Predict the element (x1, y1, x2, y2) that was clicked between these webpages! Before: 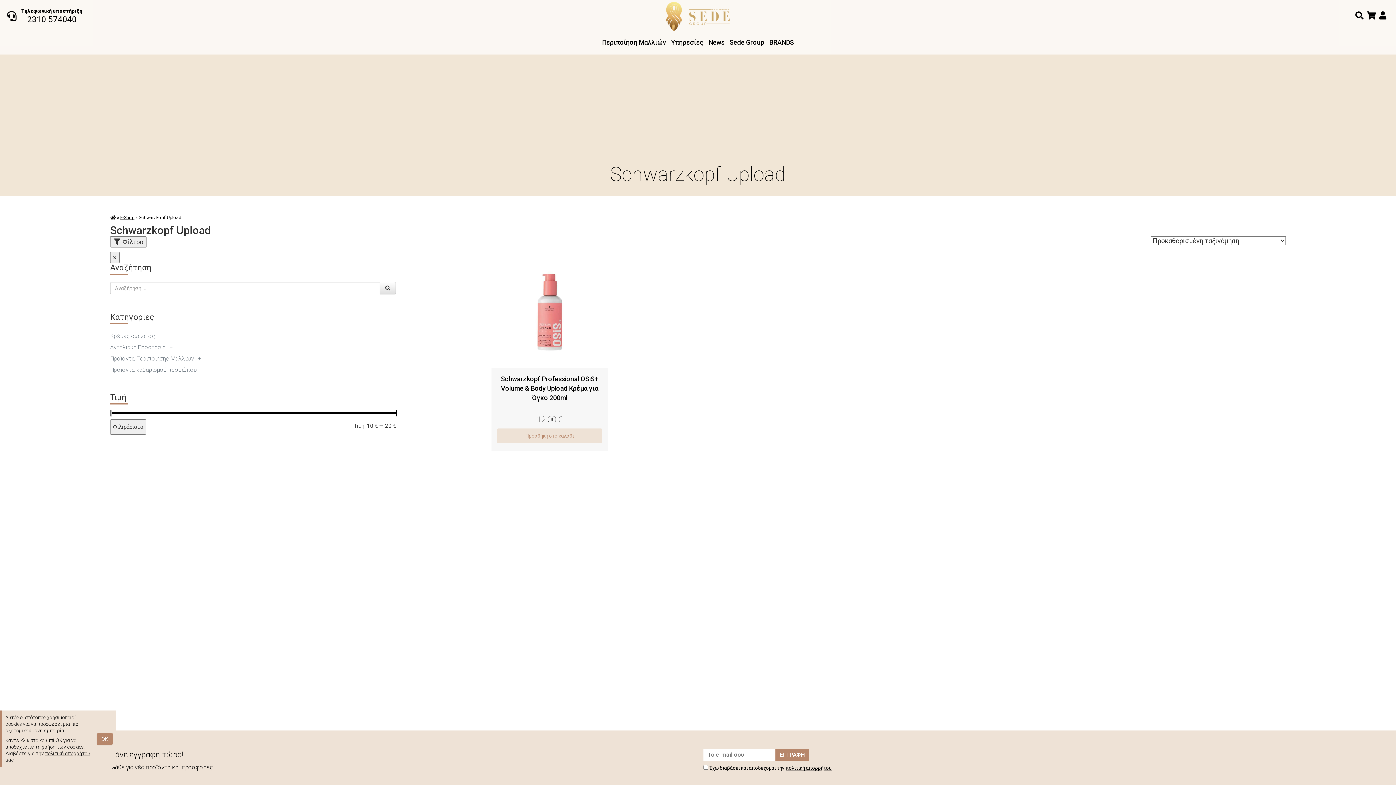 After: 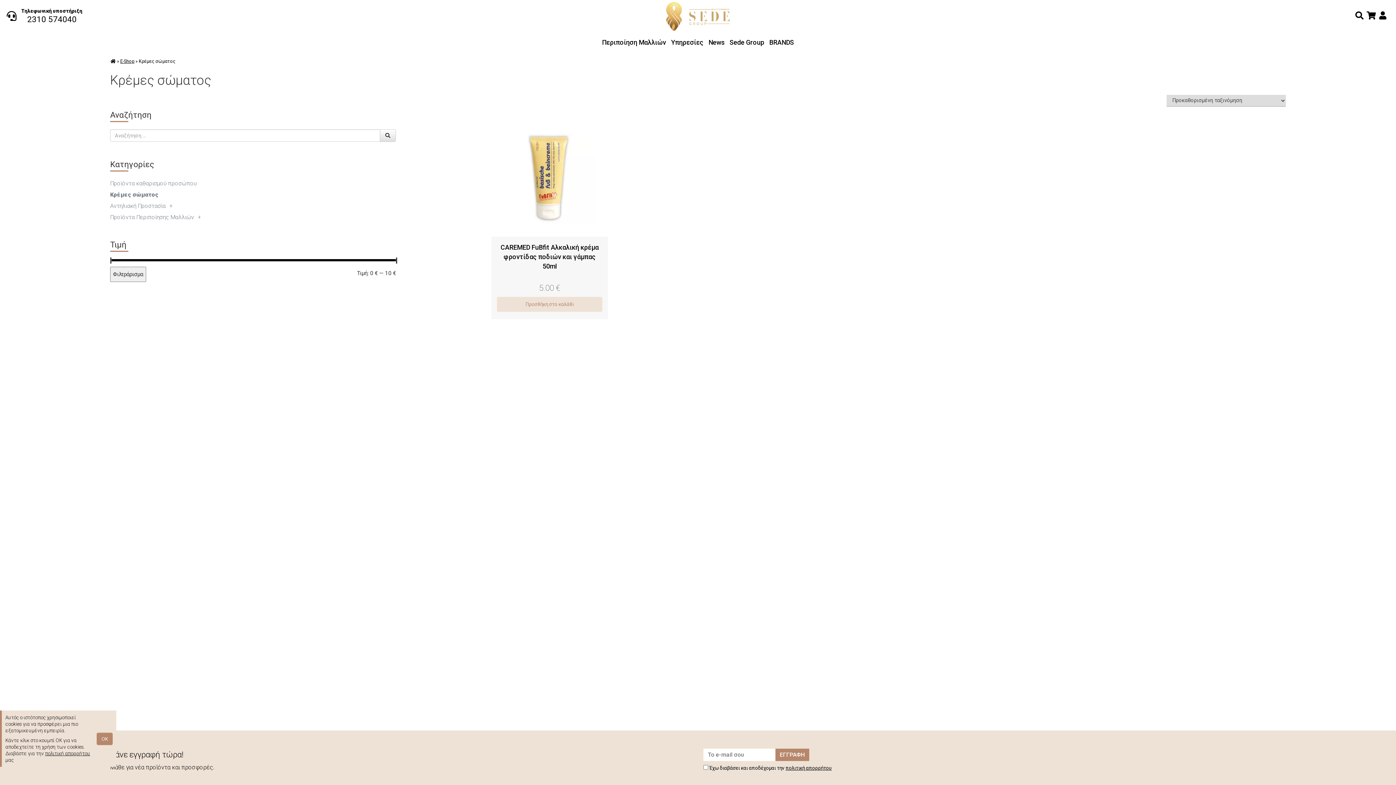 Action: bbox: (110, 332, 155, 339) label: Κρέμες σώματος